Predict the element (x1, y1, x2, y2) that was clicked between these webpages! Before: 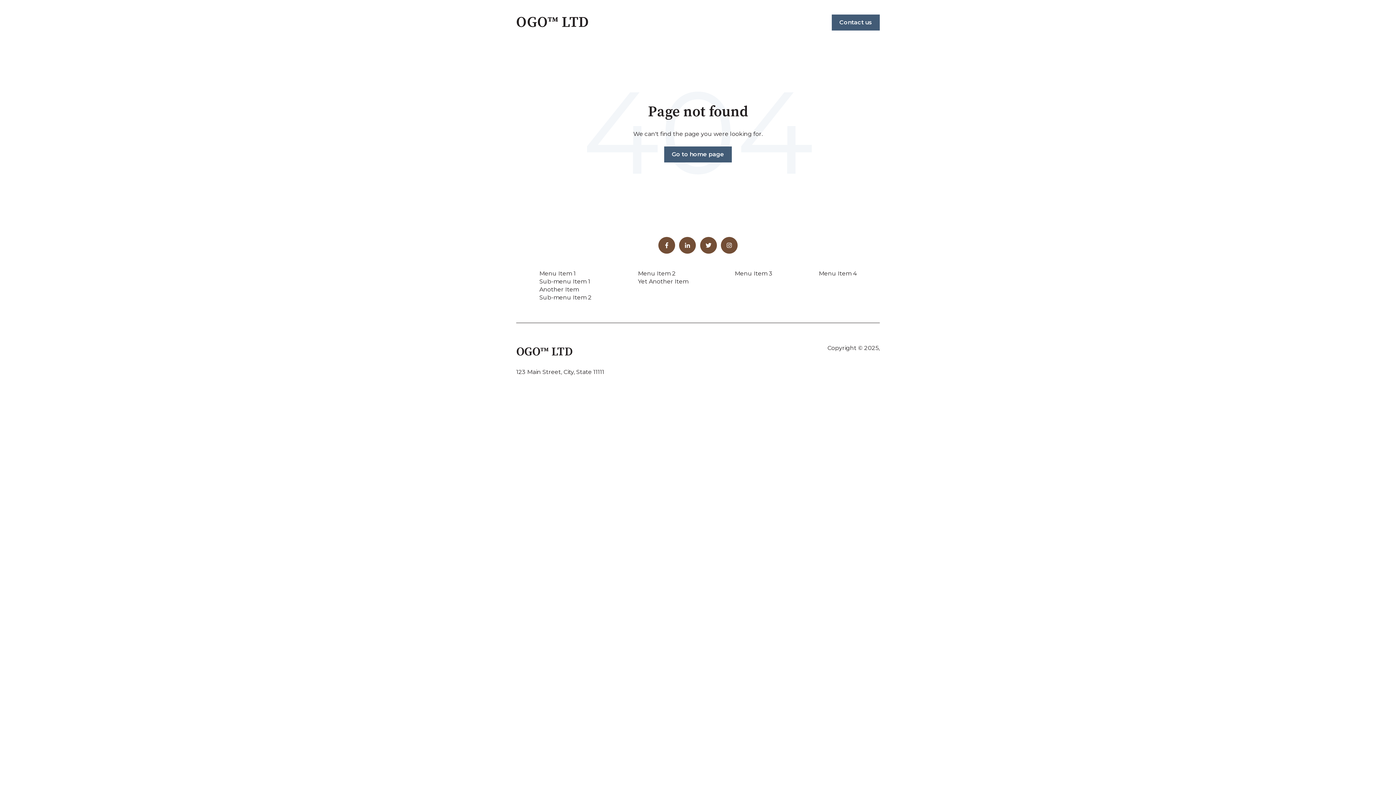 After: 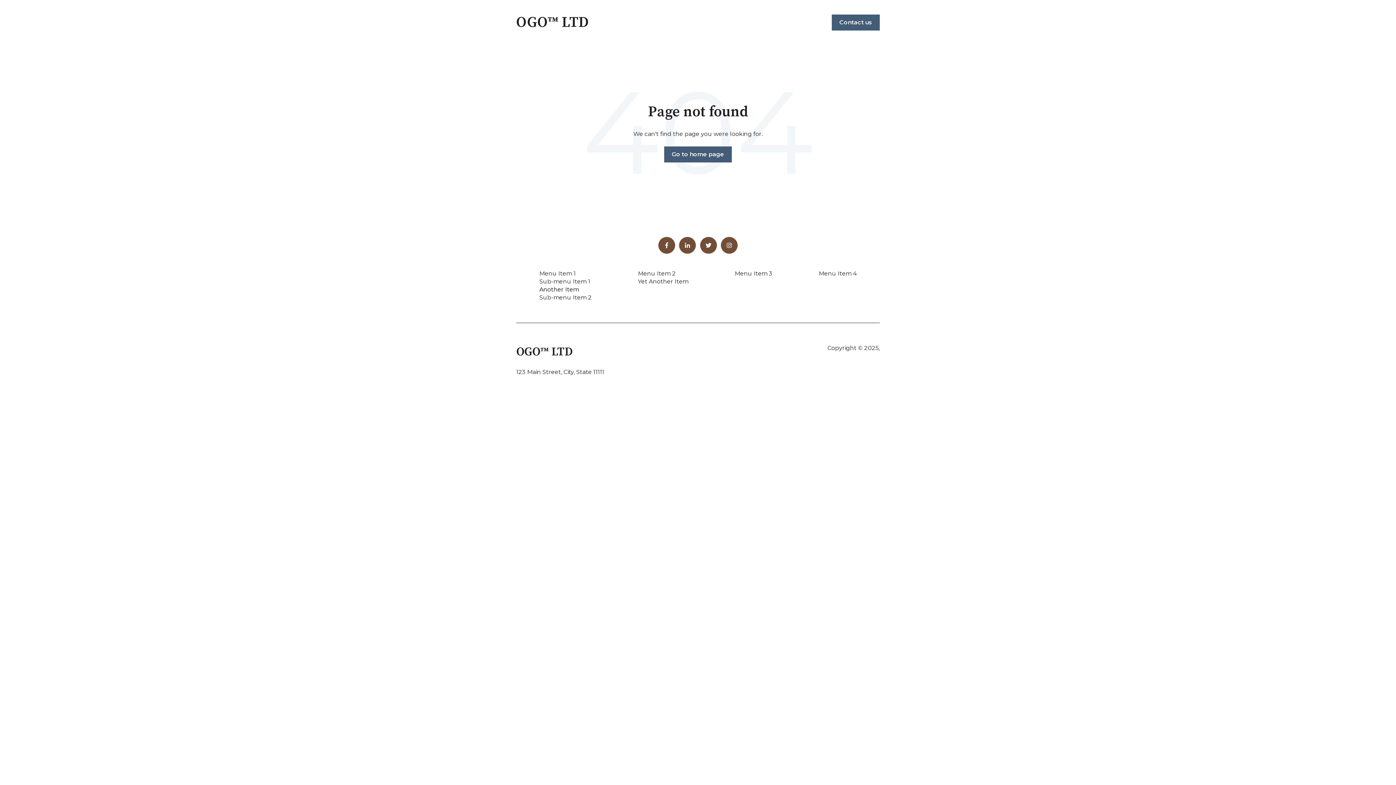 Action: bbox: (539, 286, 579, 292) label: Another Item